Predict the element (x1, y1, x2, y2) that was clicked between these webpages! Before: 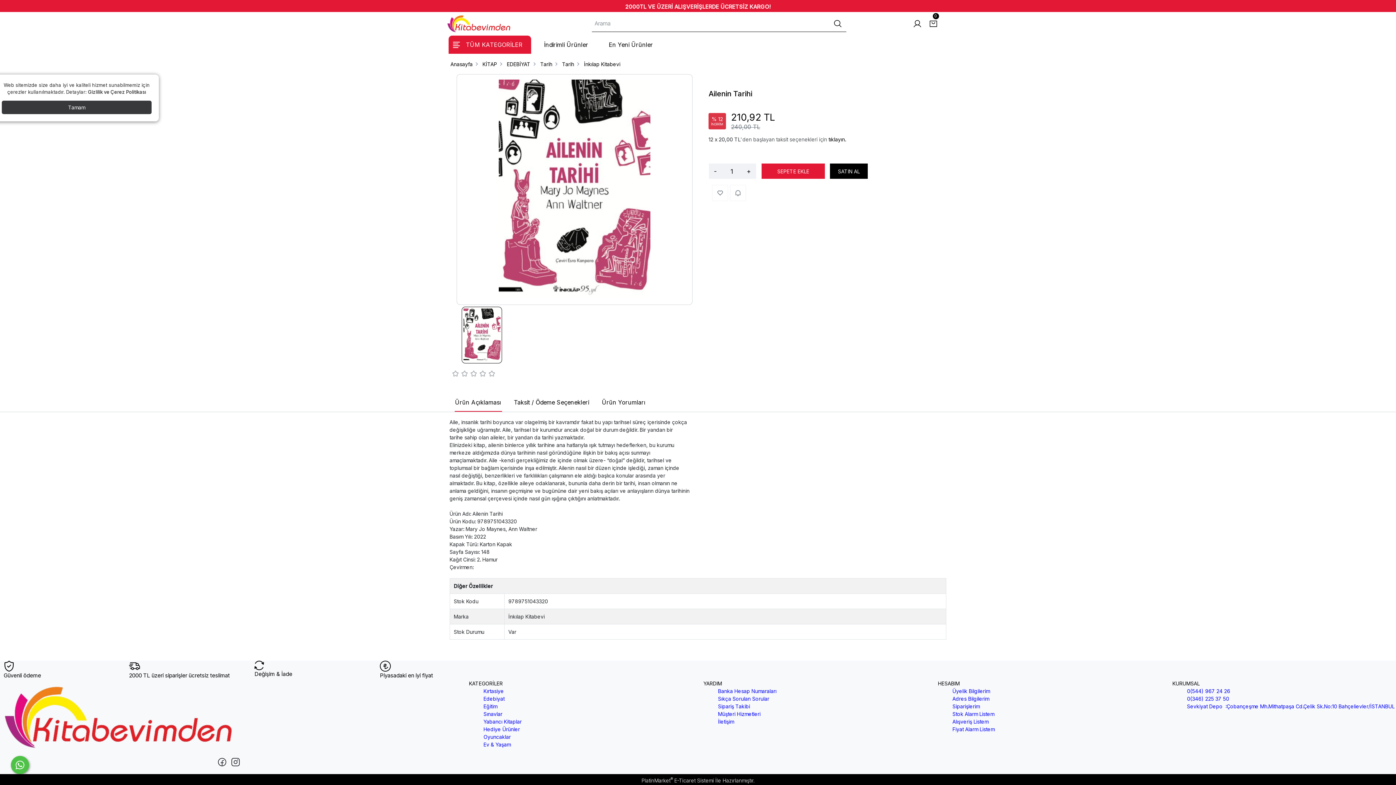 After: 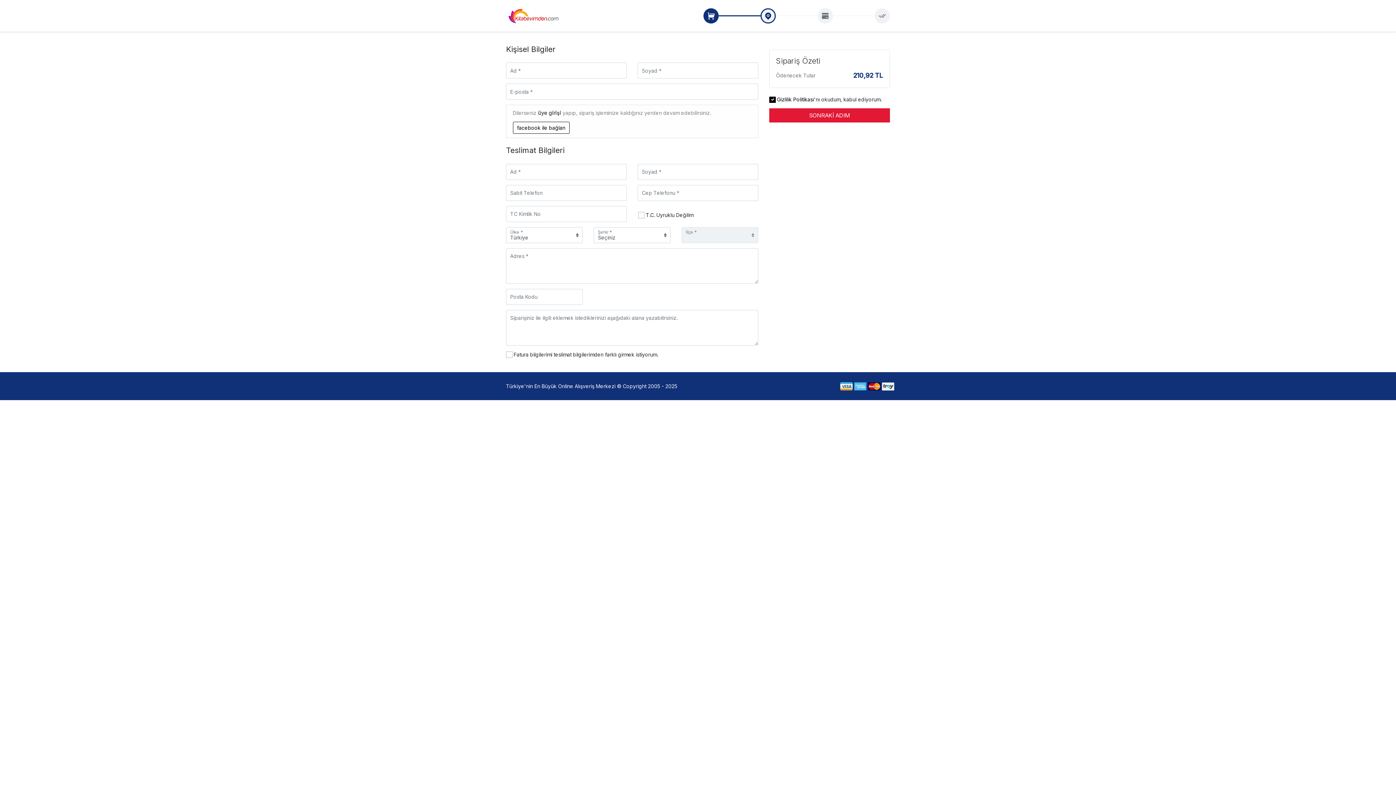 Action: bbox: (830, 163, 868, 179) label: SATIN AL